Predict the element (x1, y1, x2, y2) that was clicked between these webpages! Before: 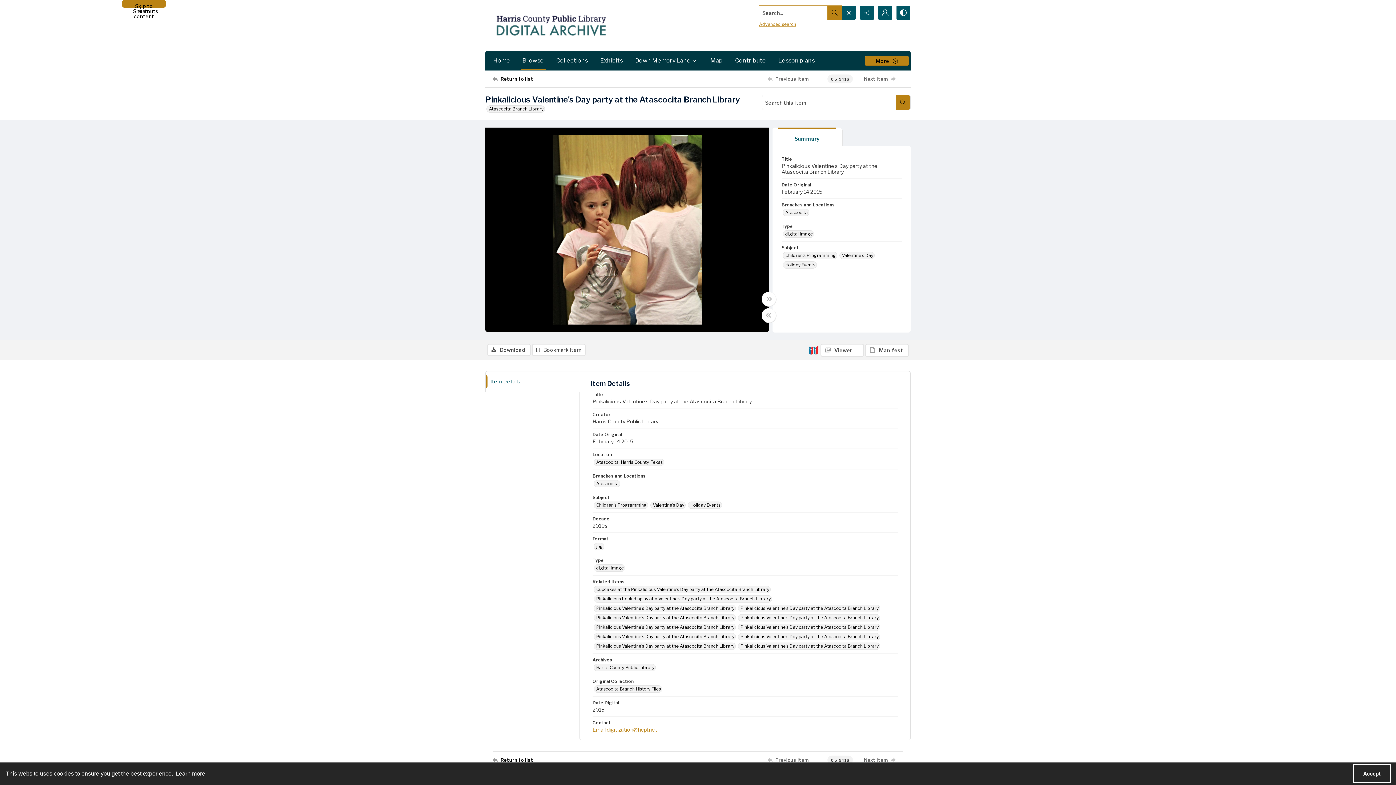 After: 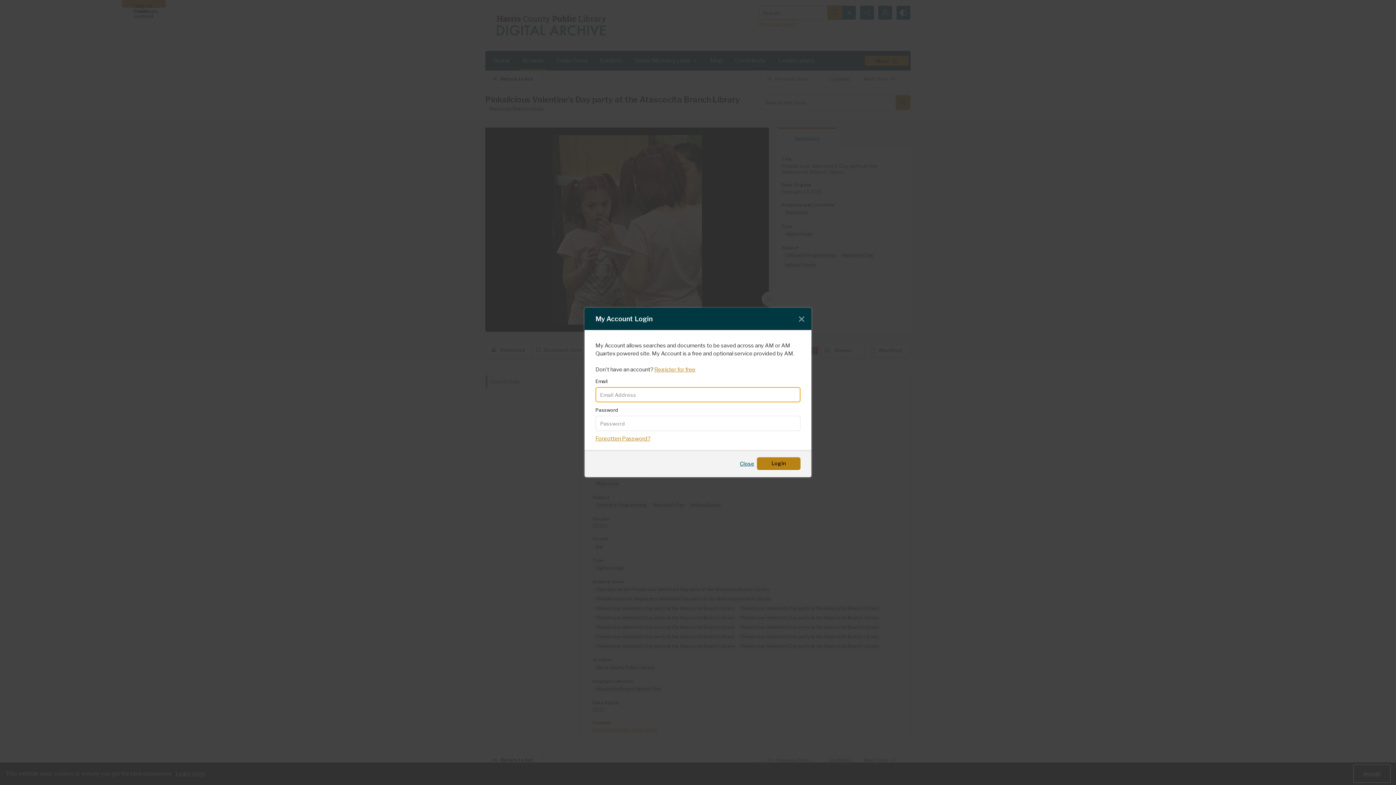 Action: bbox: (878, 5, 892, 19) label: My Account